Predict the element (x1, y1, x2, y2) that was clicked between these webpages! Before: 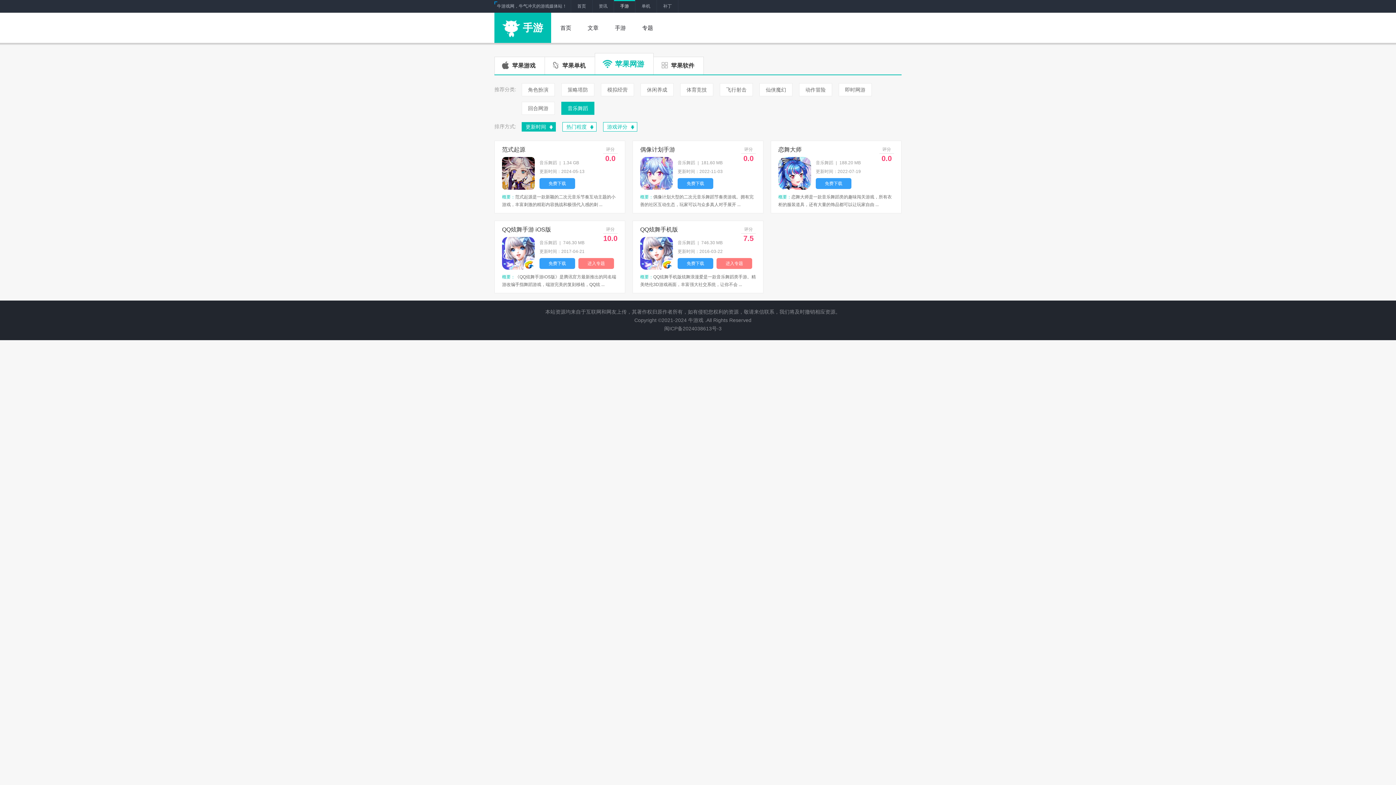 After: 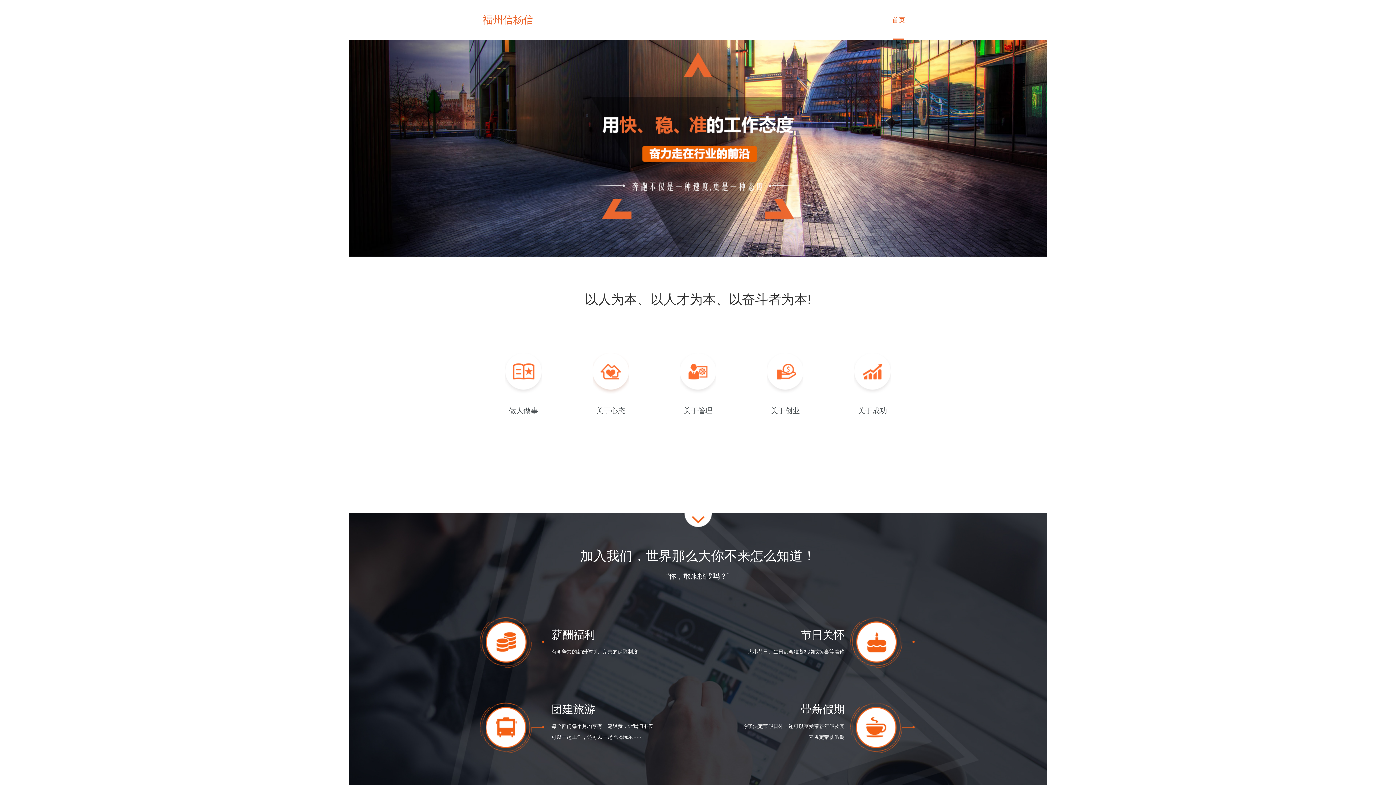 Action: label: 手游 bbox: (614, 0, 635, 12)